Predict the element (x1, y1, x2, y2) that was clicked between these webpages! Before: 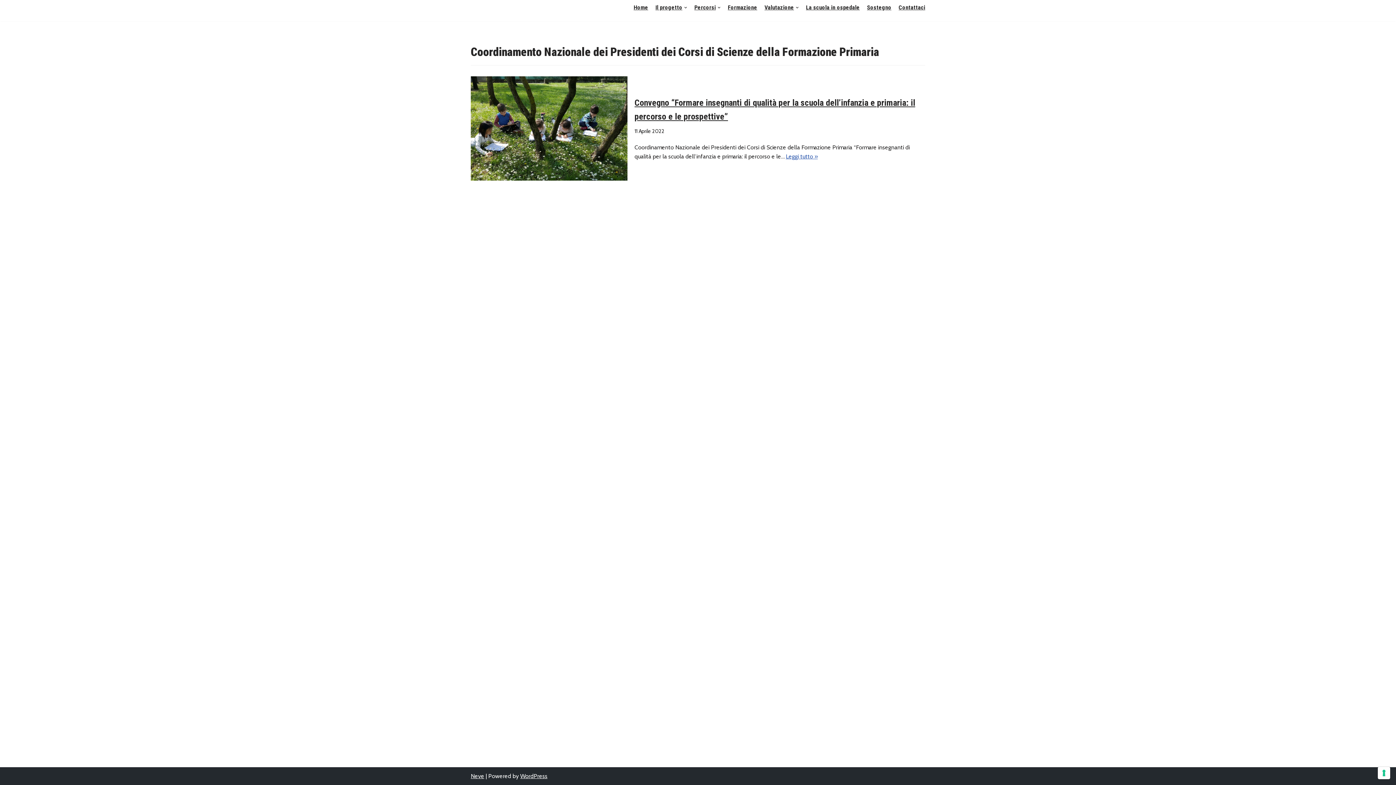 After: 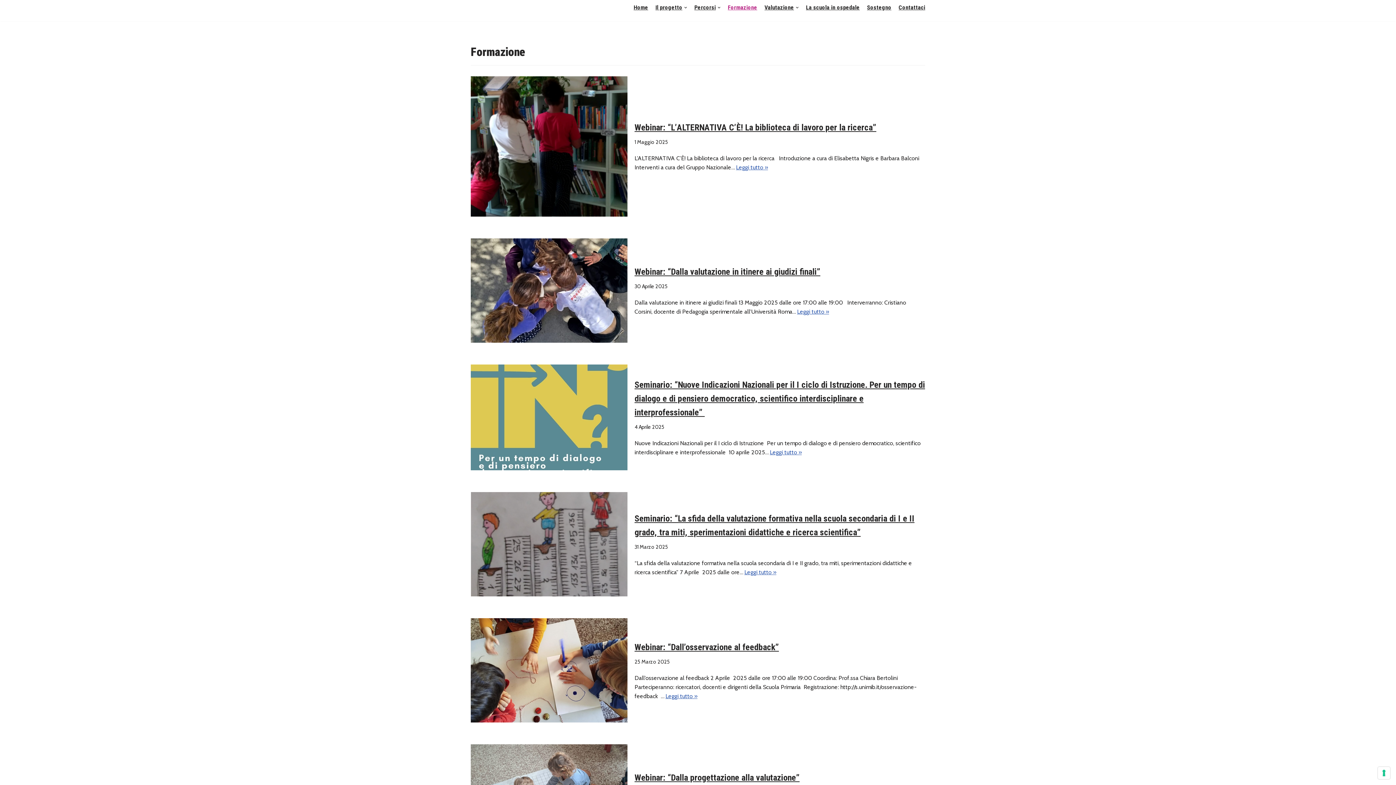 Action: label: Formazione bbox: (728, 2, 757, 12)